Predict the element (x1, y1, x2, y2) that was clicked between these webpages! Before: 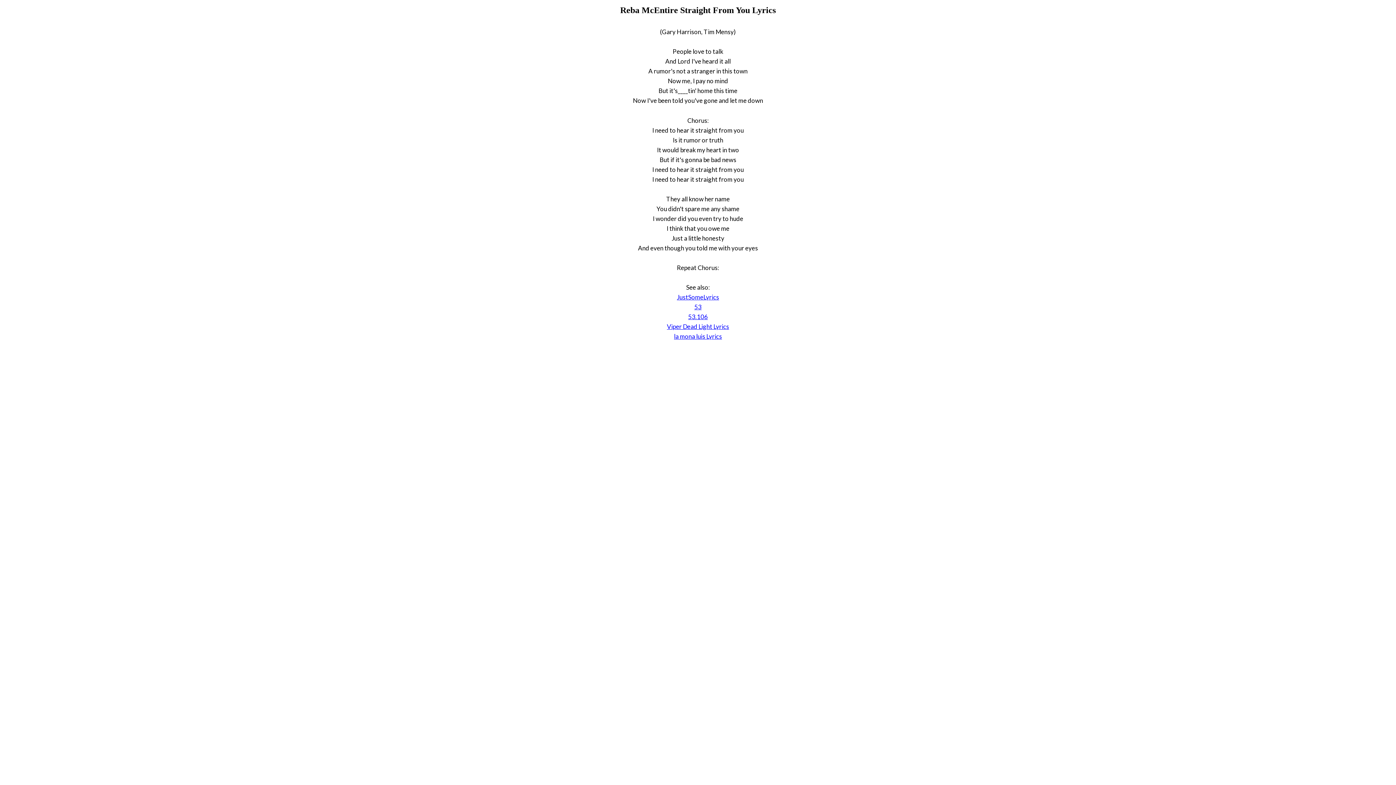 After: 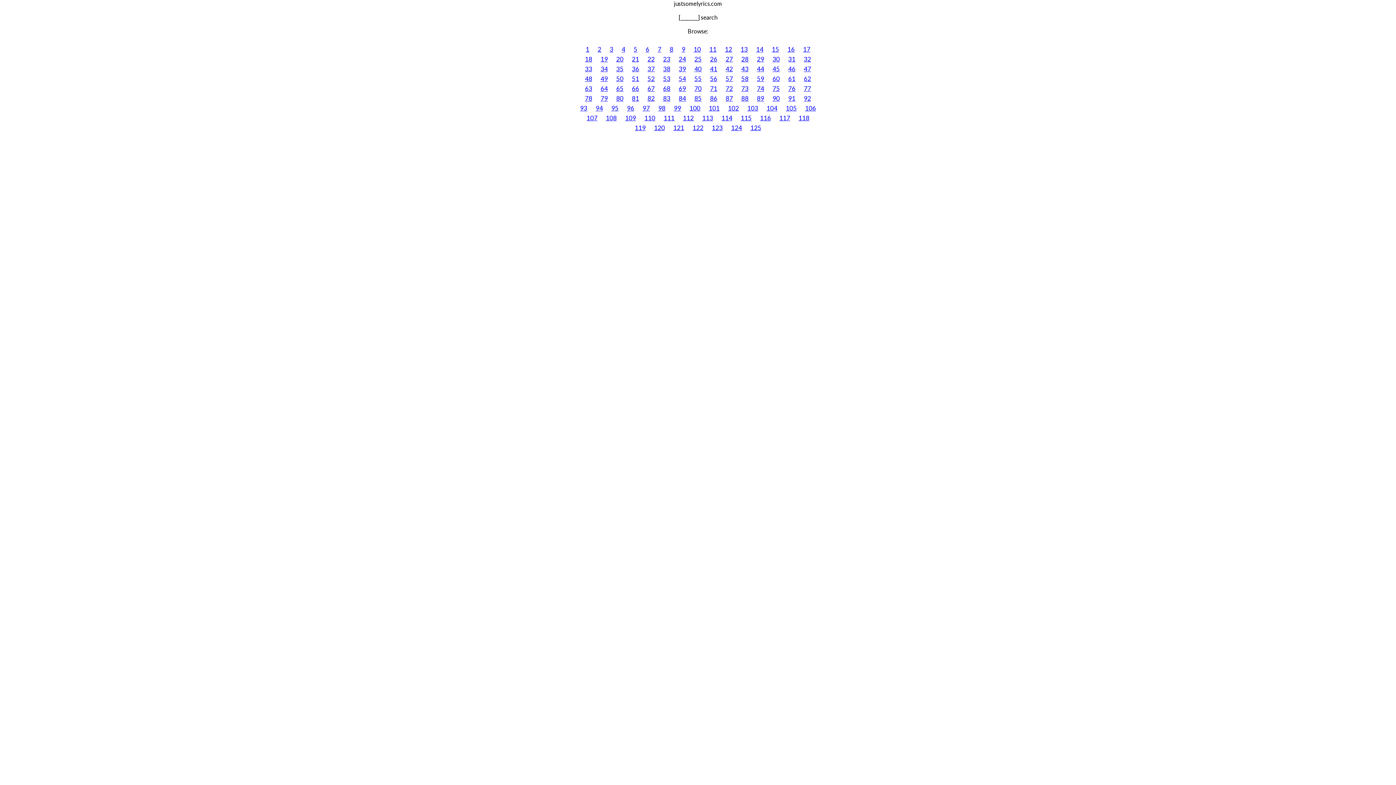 Action: label: JustSomeLyrics bbox: (677, 293, 719, 301)